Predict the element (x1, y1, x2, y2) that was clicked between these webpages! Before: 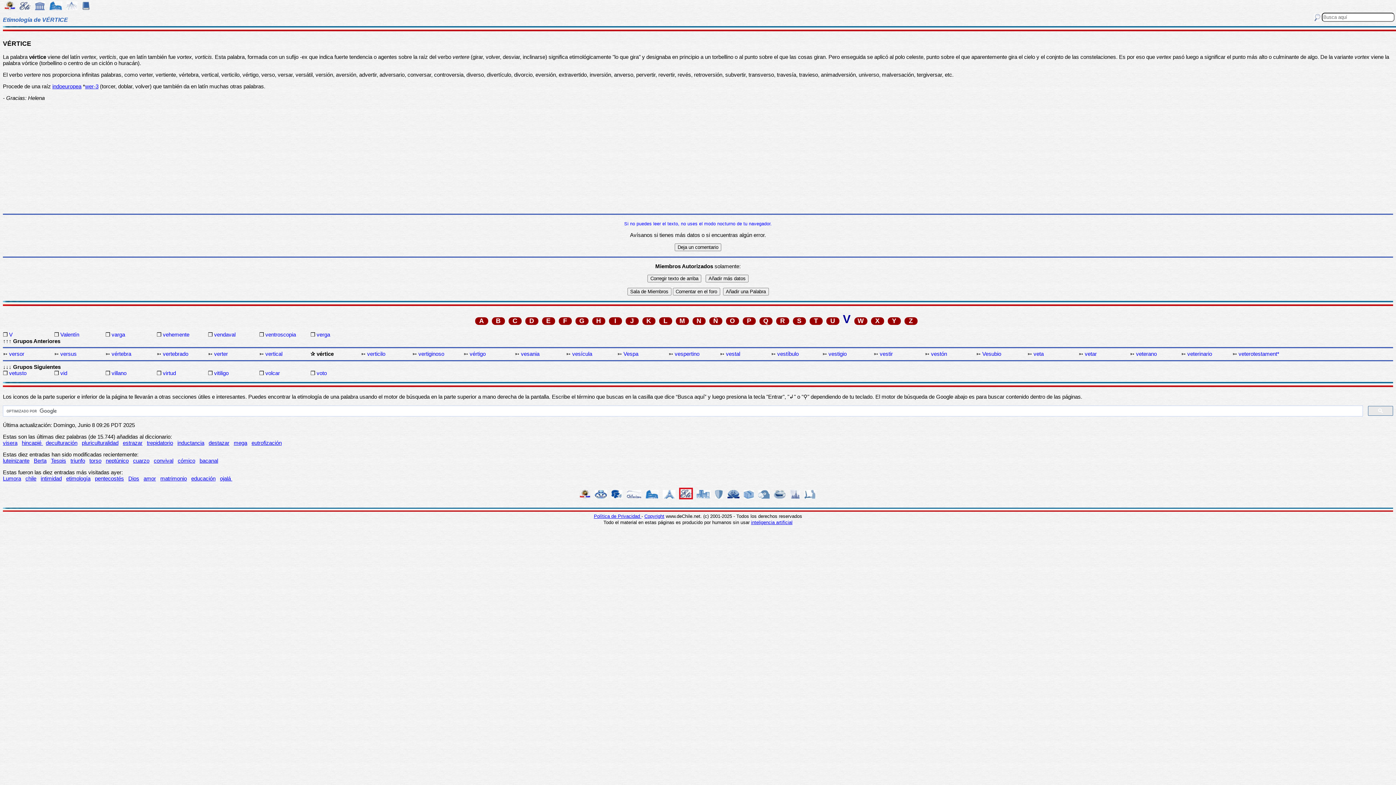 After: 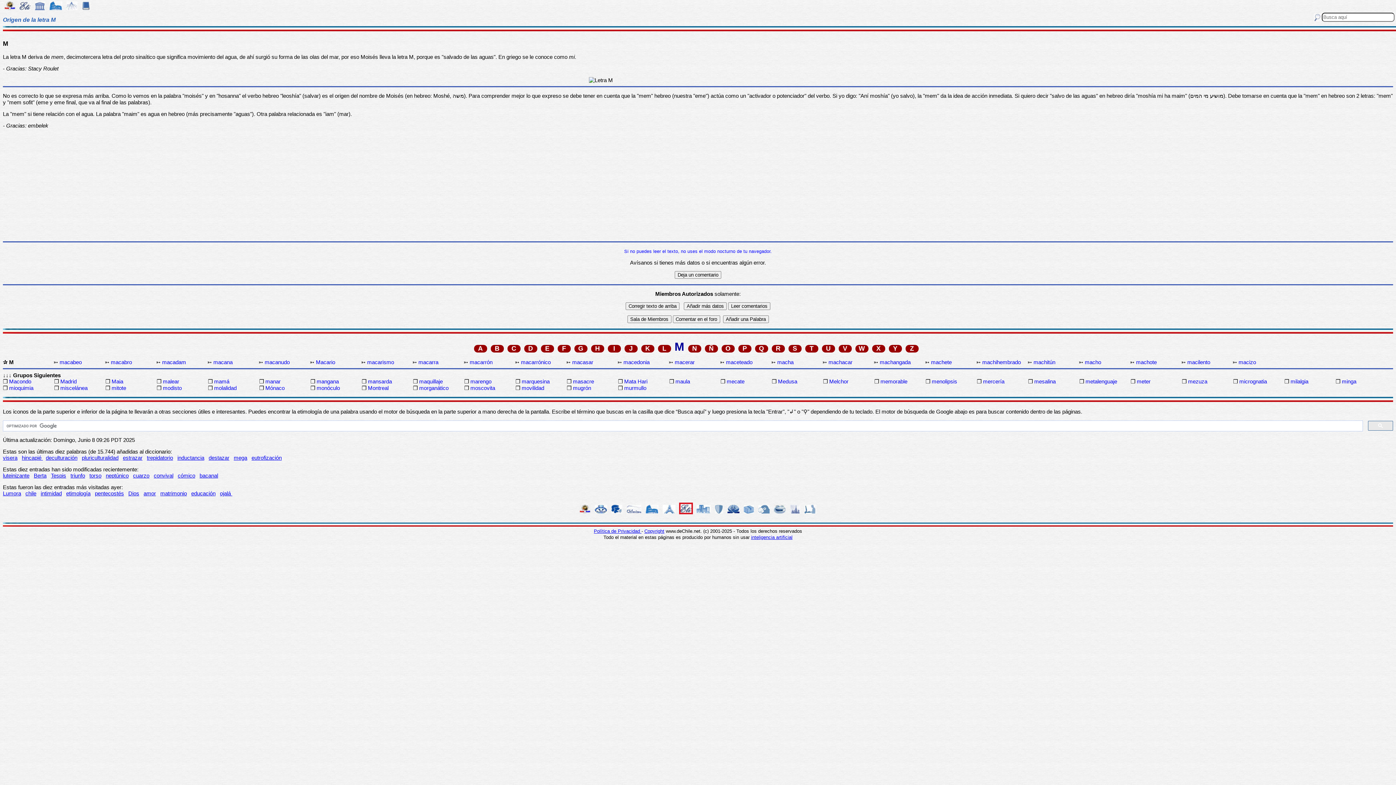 Action: bbox: (675, 317, 688, 325) label: M